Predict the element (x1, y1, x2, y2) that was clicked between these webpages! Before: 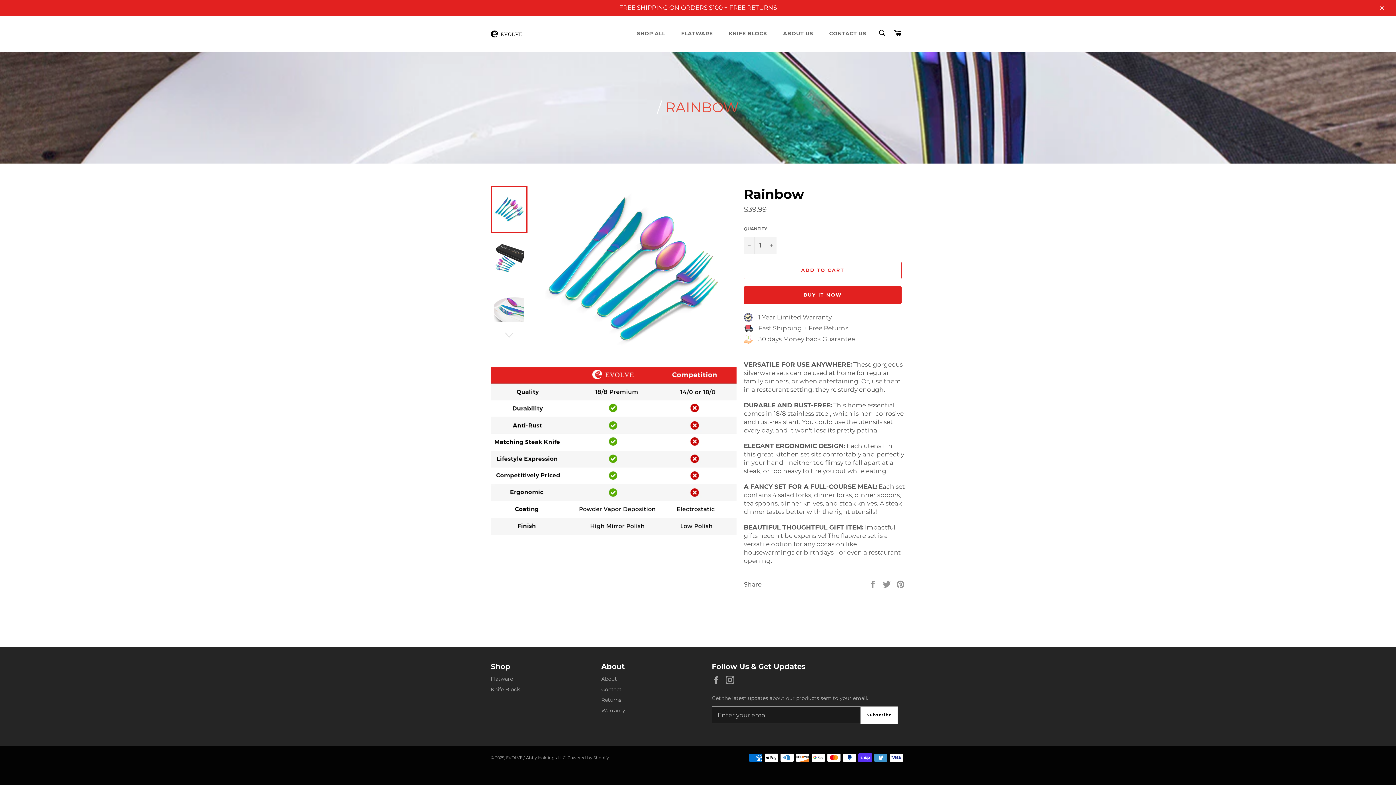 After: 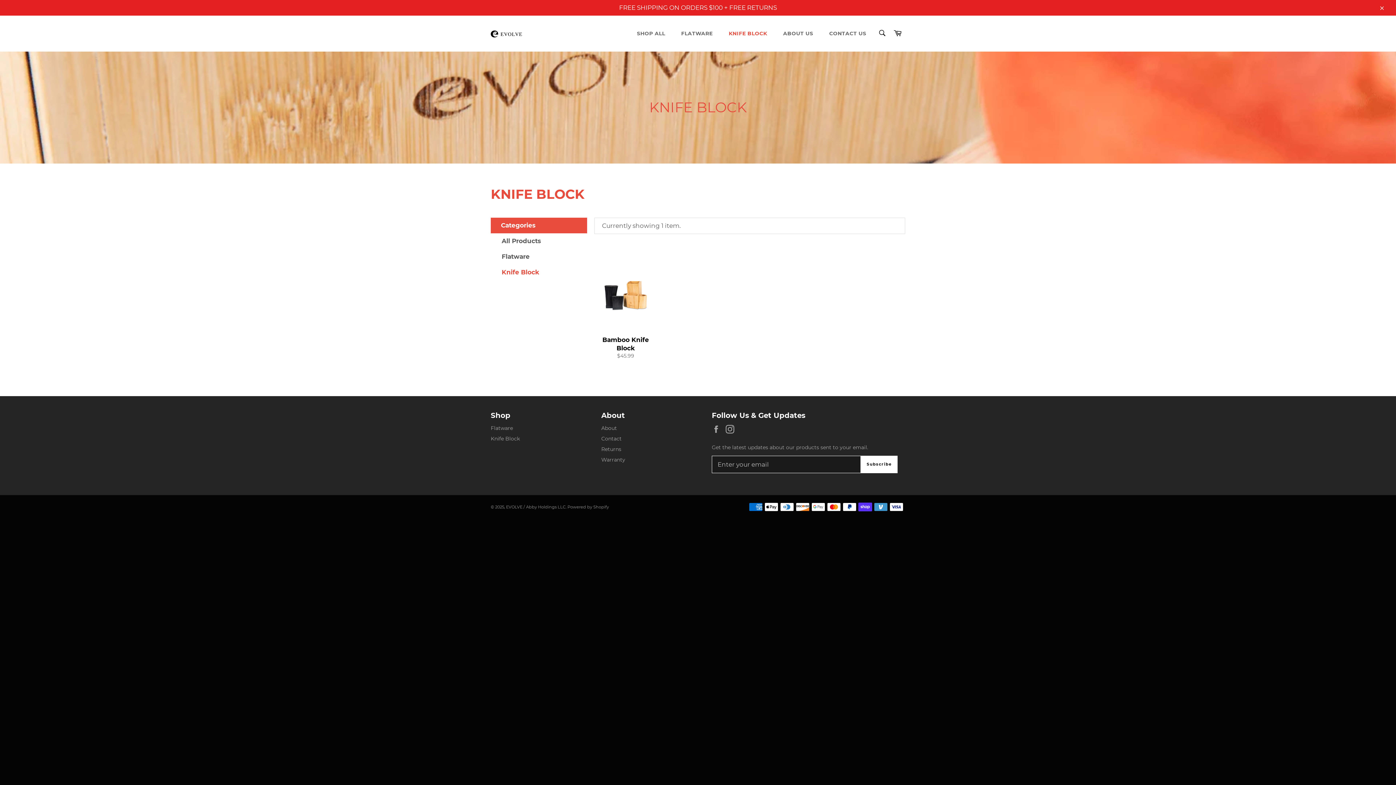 Action: label: Knife Block bbox: (490, 686, 520, 693)